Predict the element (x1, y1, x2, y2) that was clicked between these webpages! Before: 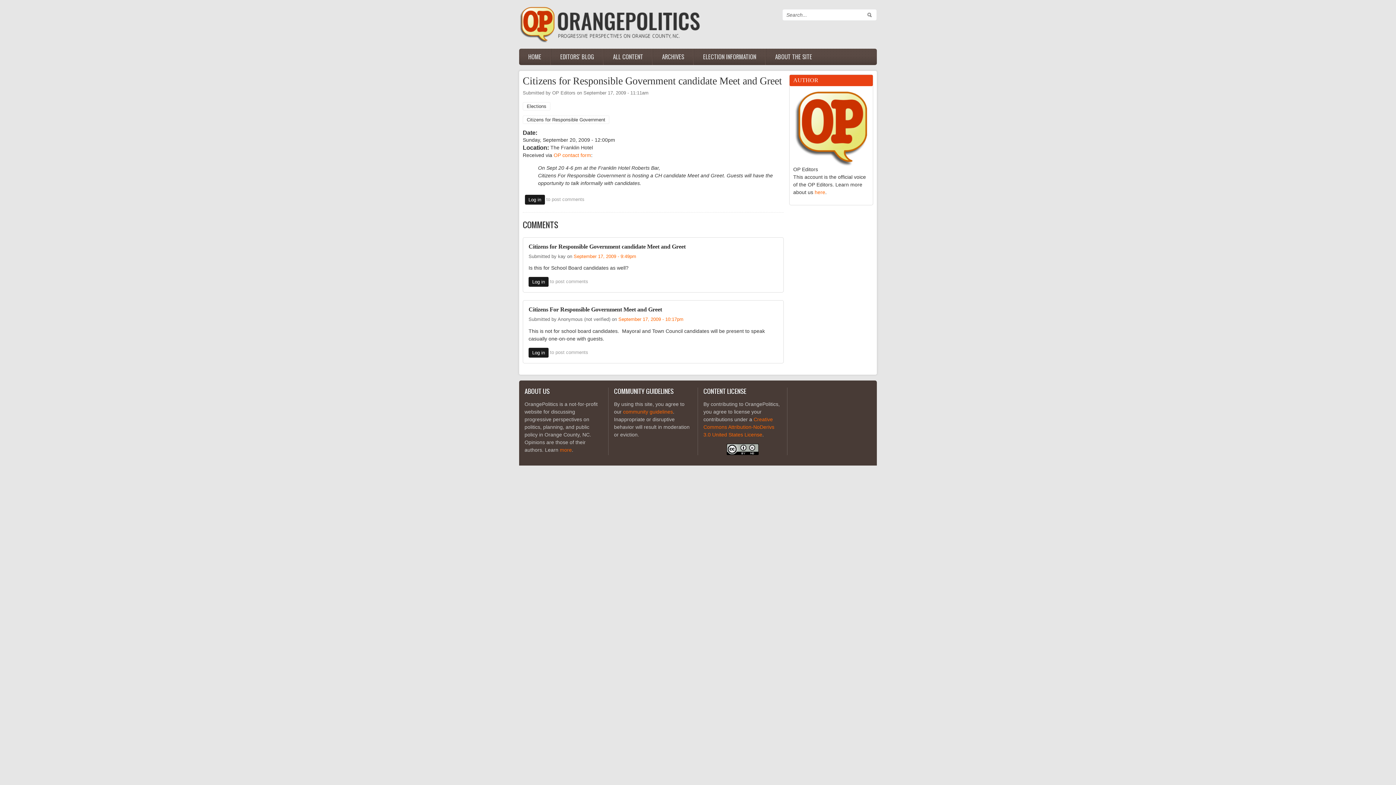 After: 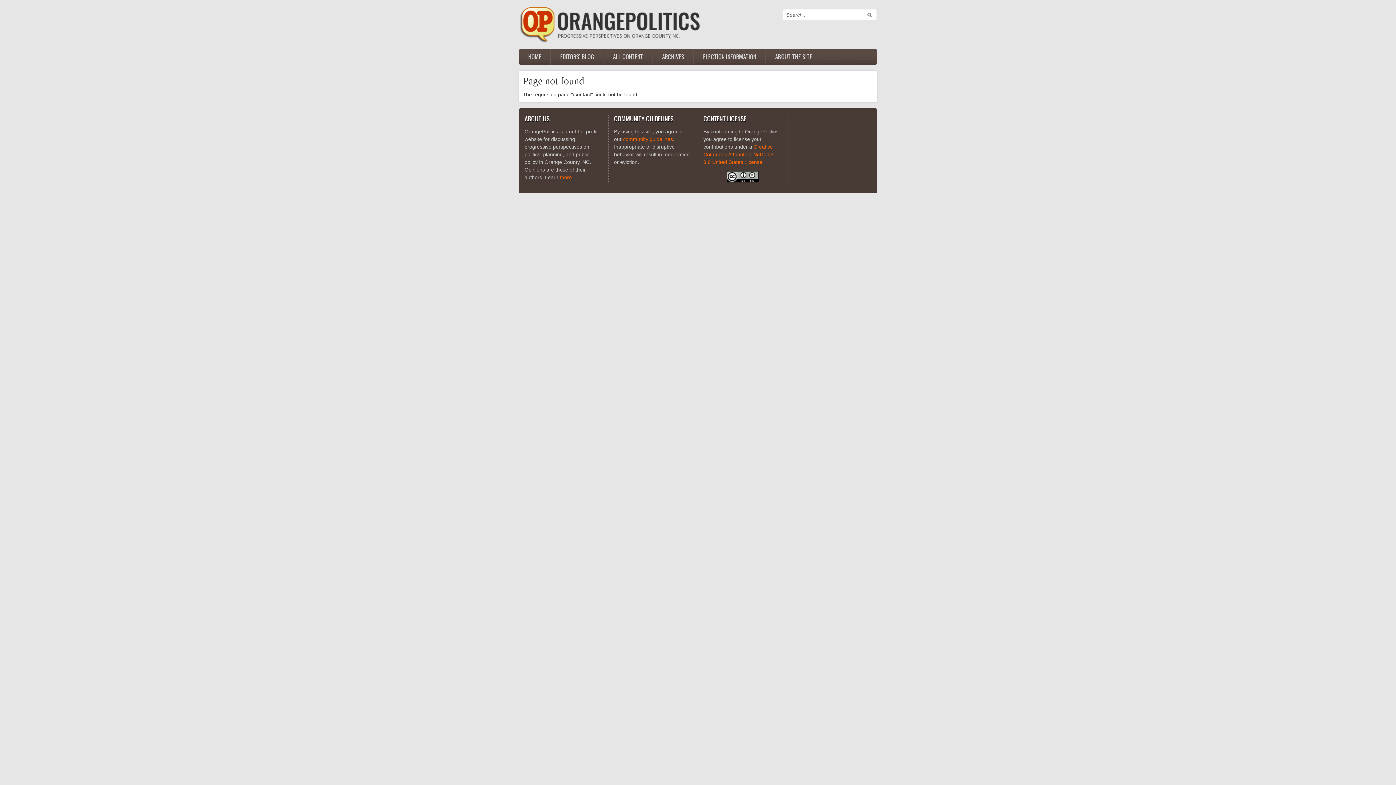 Action: label: OP contact form bbox: (553, 152, 591, 158)